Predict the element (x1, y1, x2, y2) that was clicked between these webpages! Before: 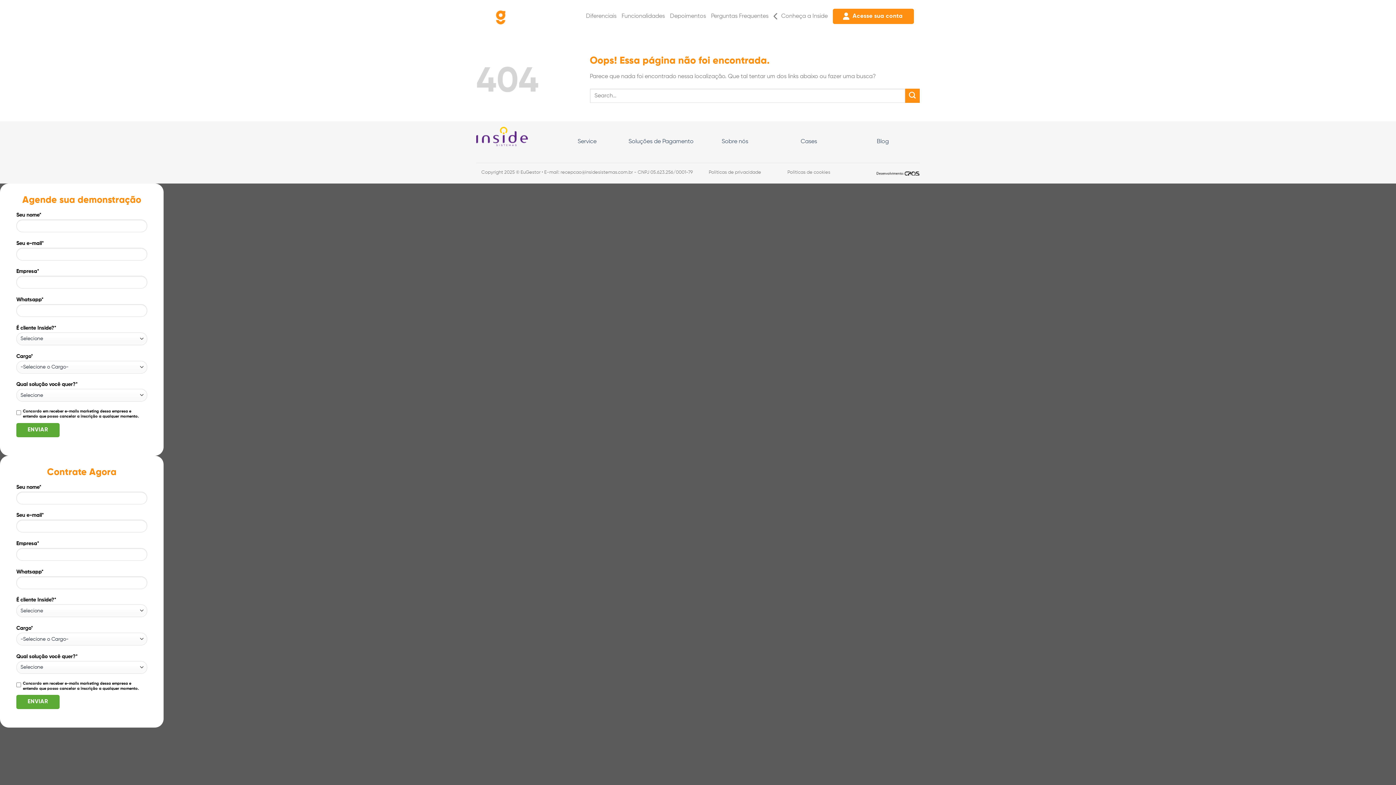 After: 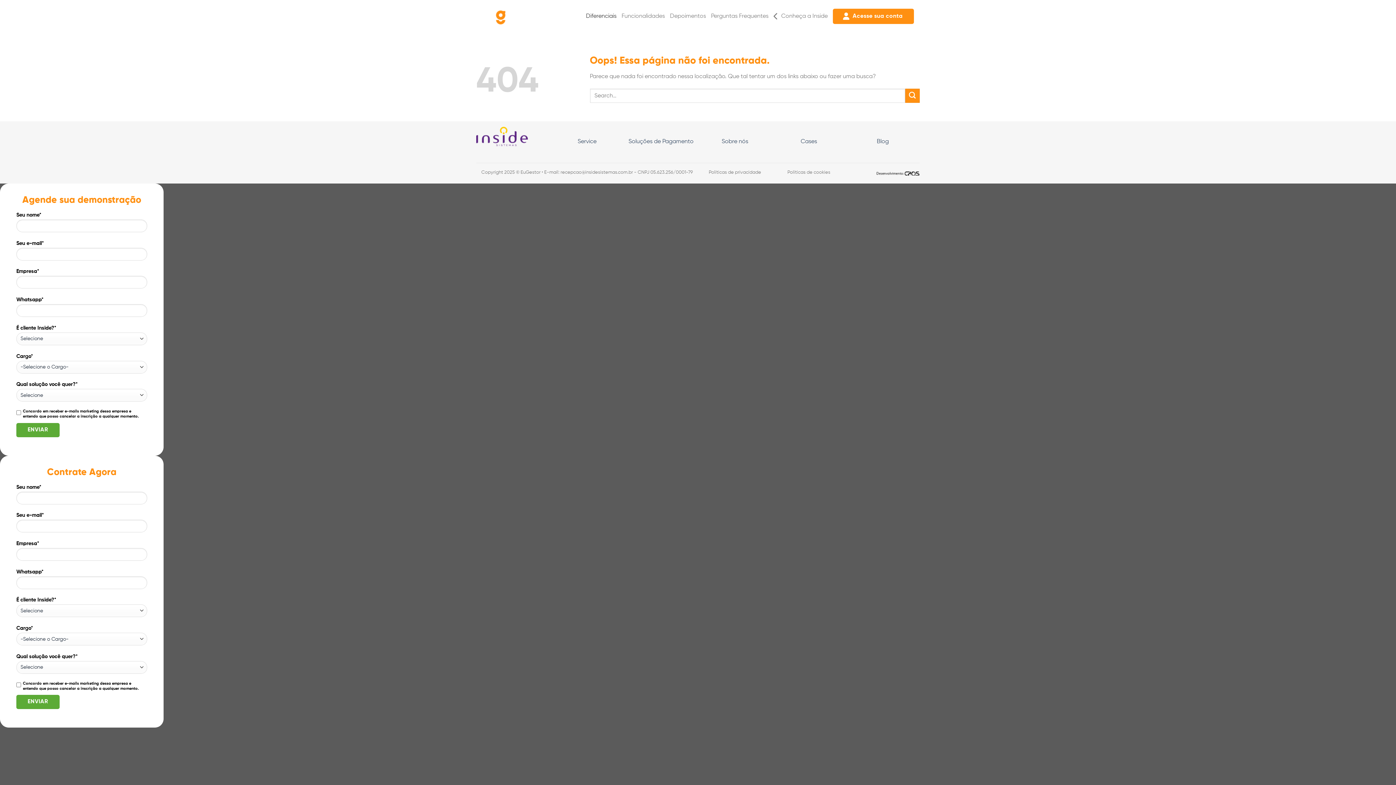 Action: label: Diferenciais bbox: (586, 9, 616, 23)